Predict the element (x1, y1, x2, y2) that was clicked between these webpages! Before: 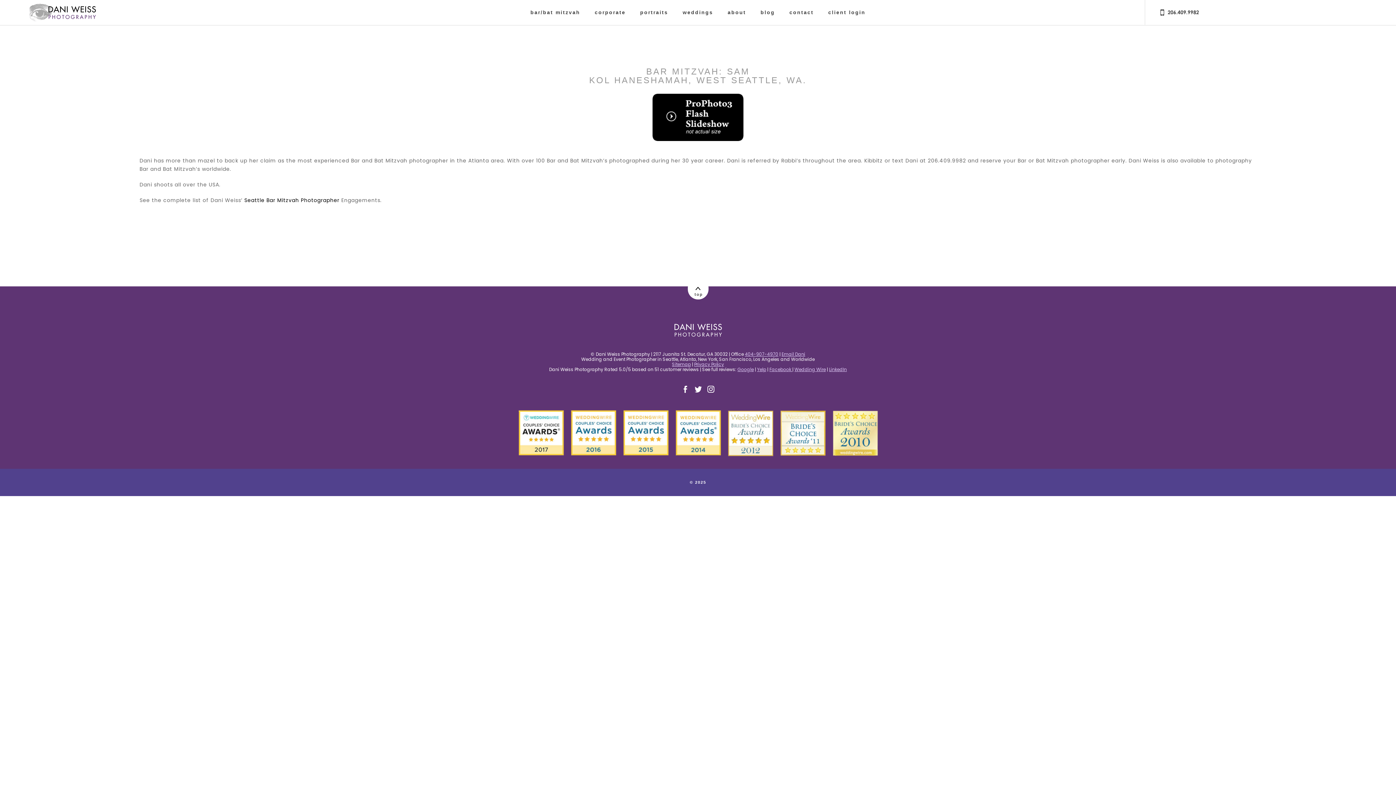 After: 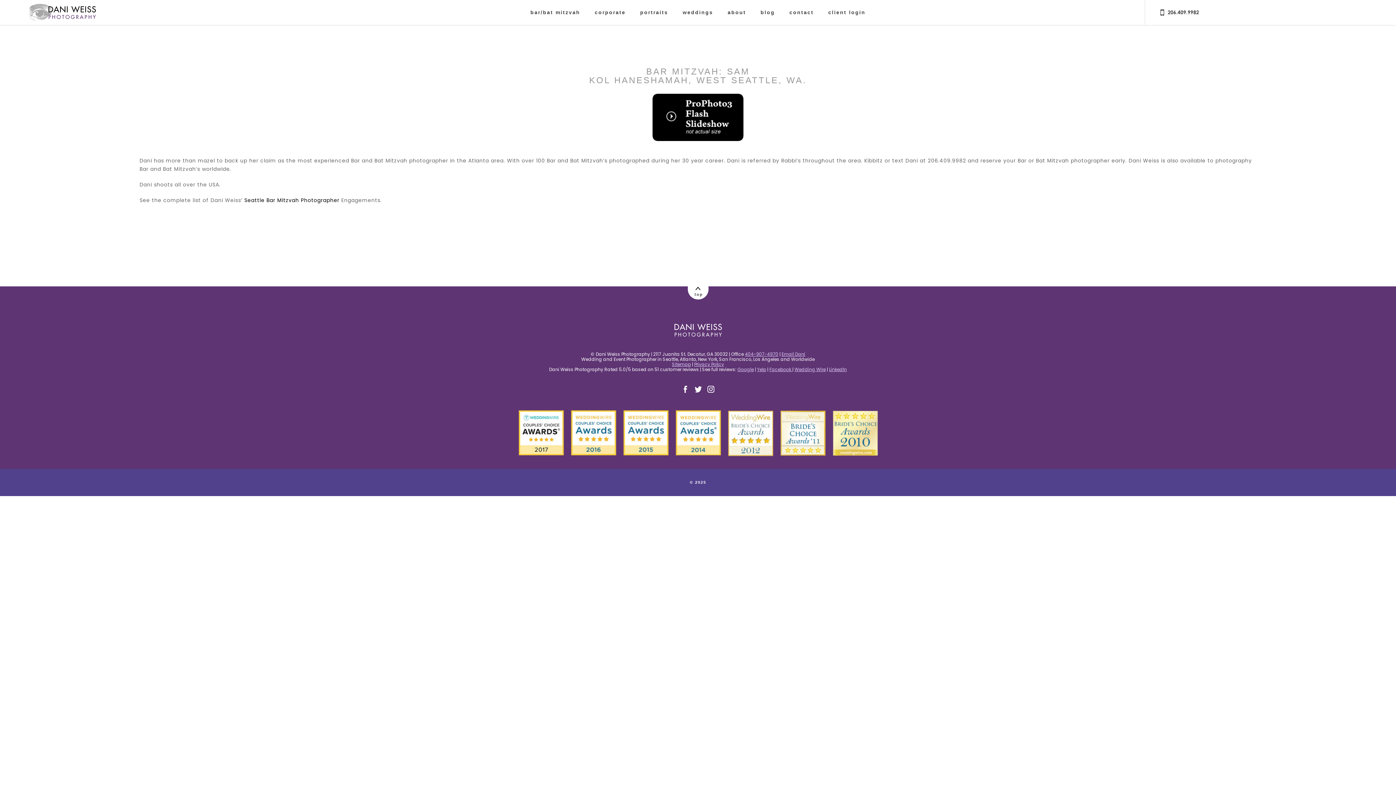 Action: bbox: (515, 407, 881, 458)